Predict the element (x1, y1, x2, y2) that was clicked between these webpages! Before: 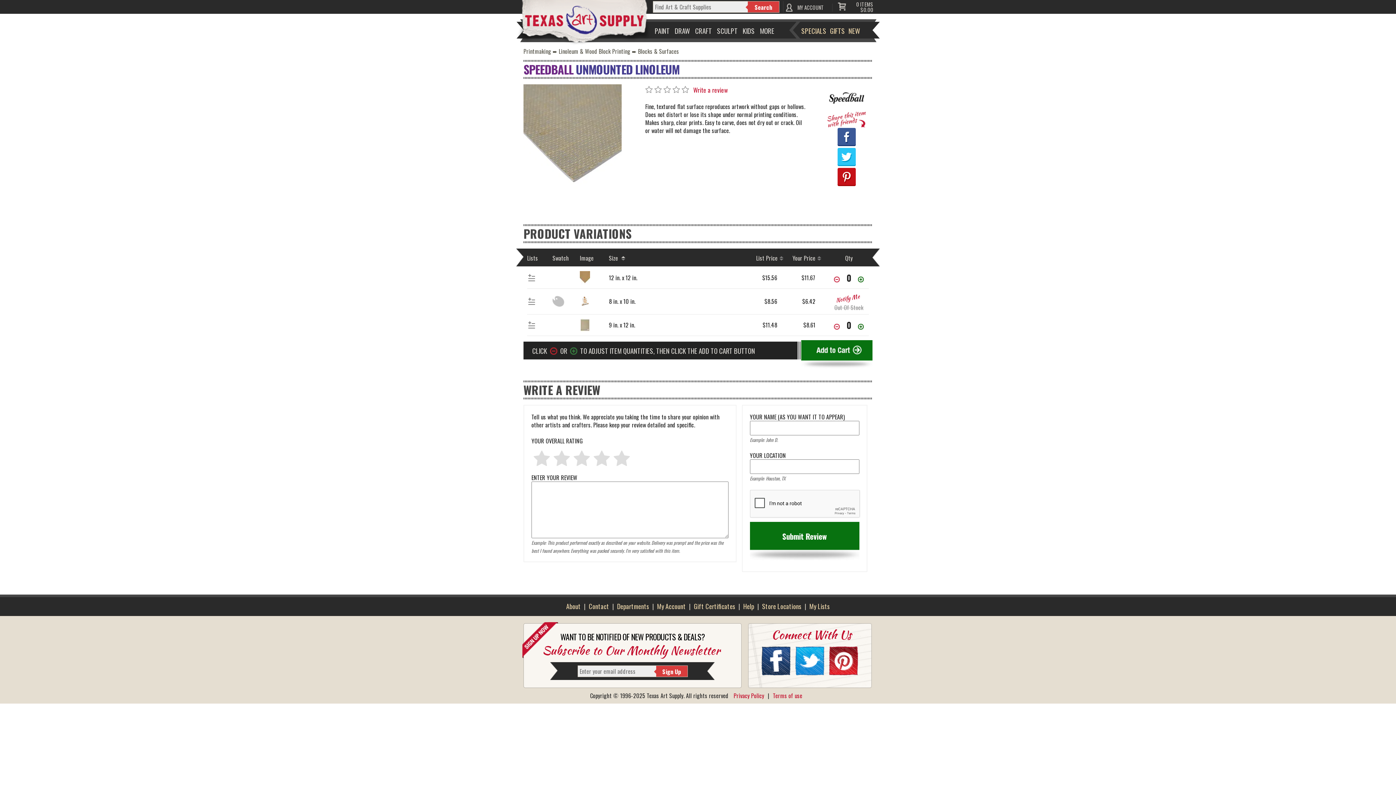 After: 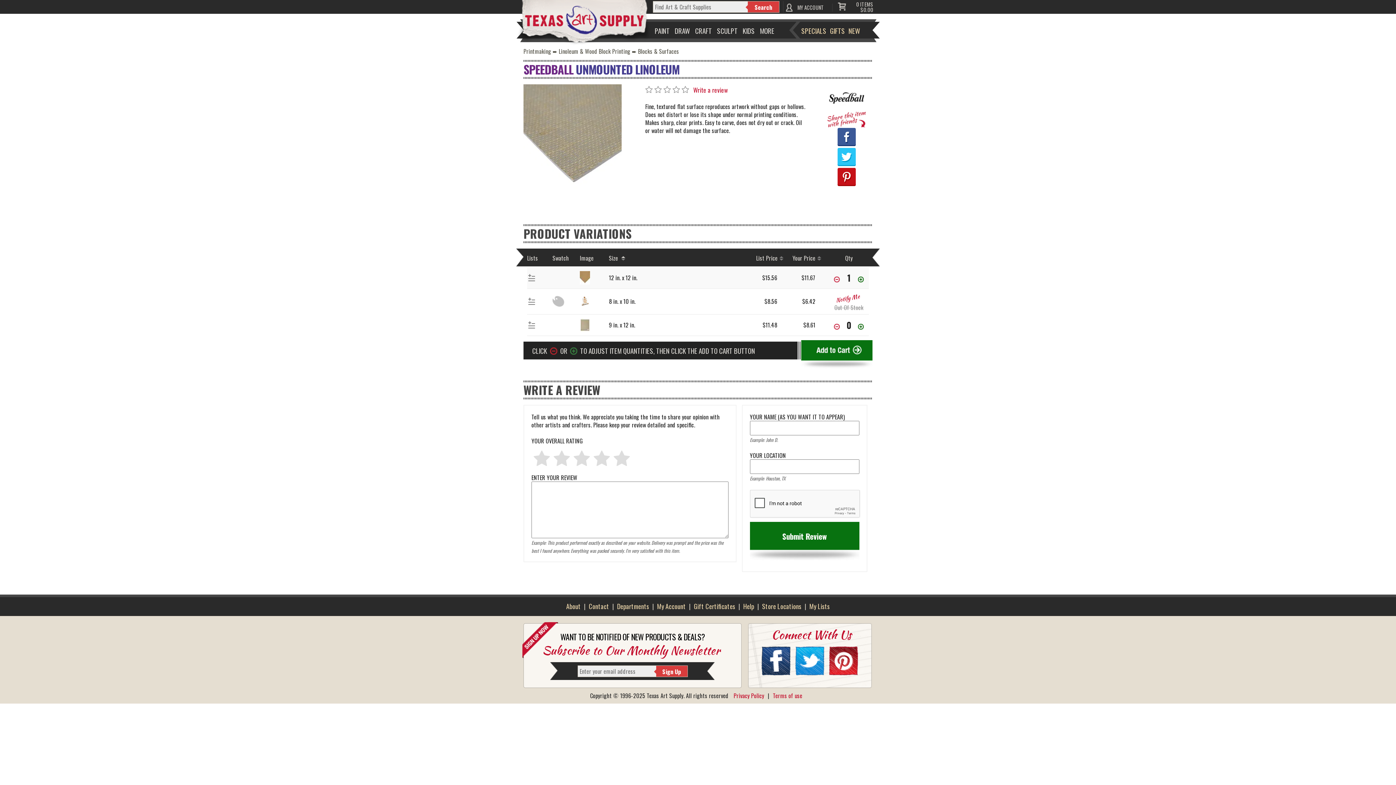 Action: bbox: (858, 276, 864, 283) label: Increase Quantity